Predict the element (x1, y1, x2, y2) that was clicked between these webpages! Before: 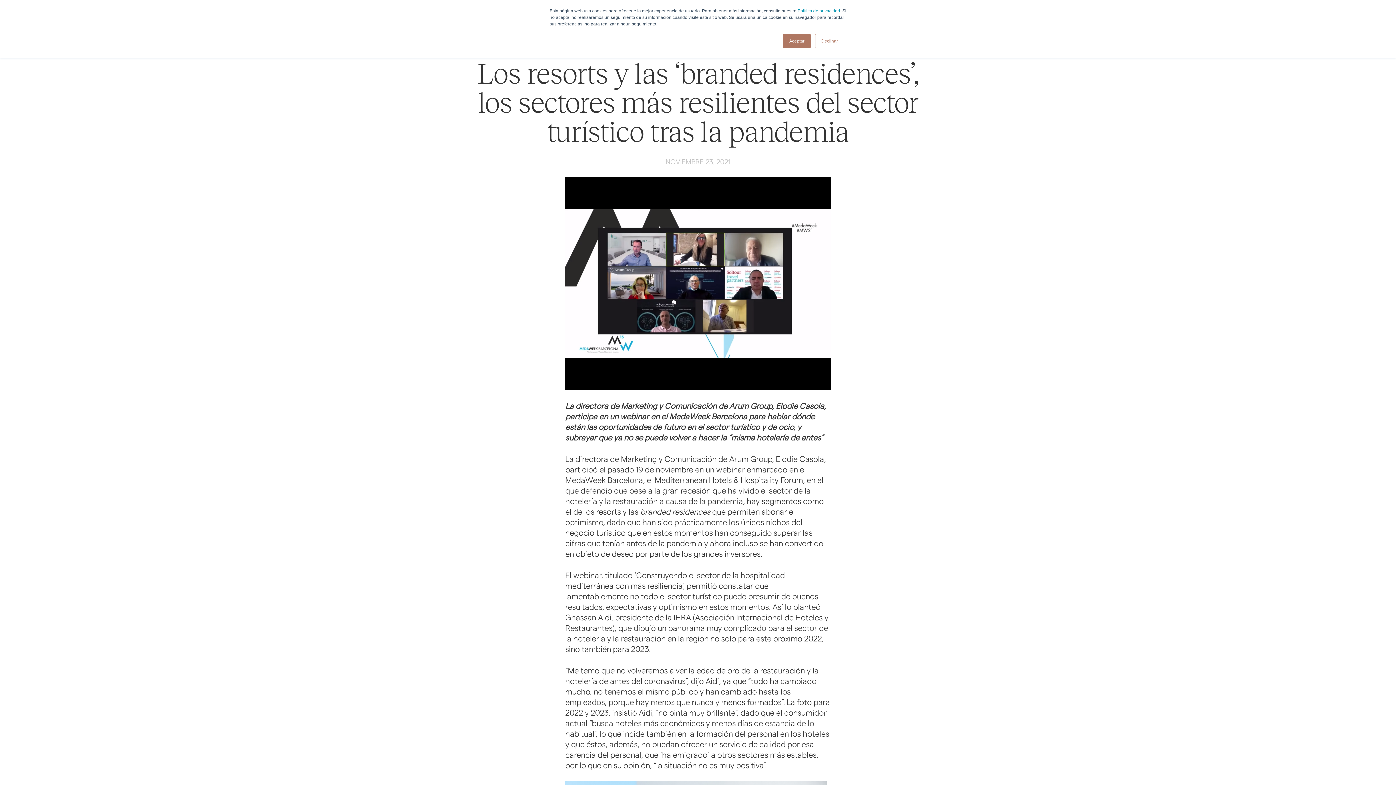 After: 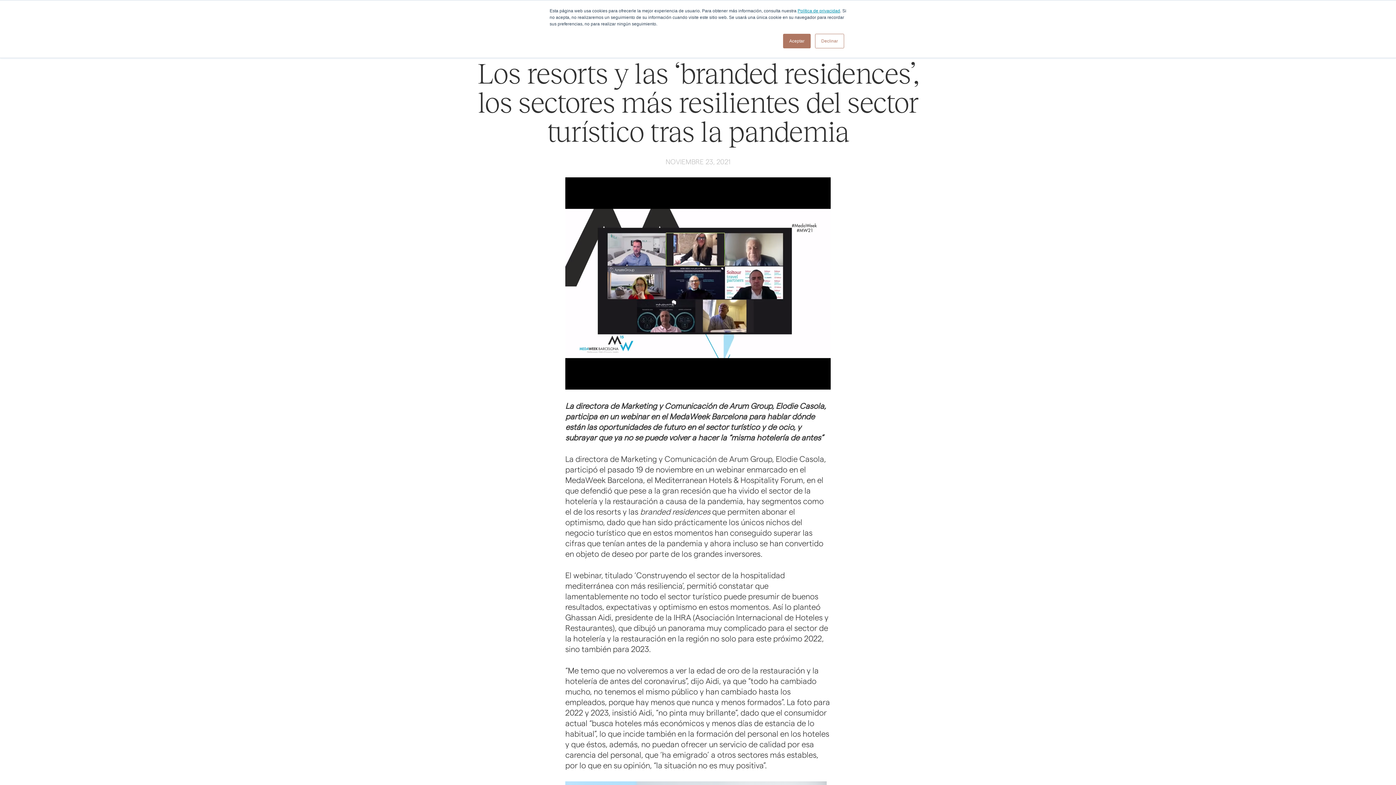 Action: bbox: (797, 8, 840, 13) label: Política de privacidad